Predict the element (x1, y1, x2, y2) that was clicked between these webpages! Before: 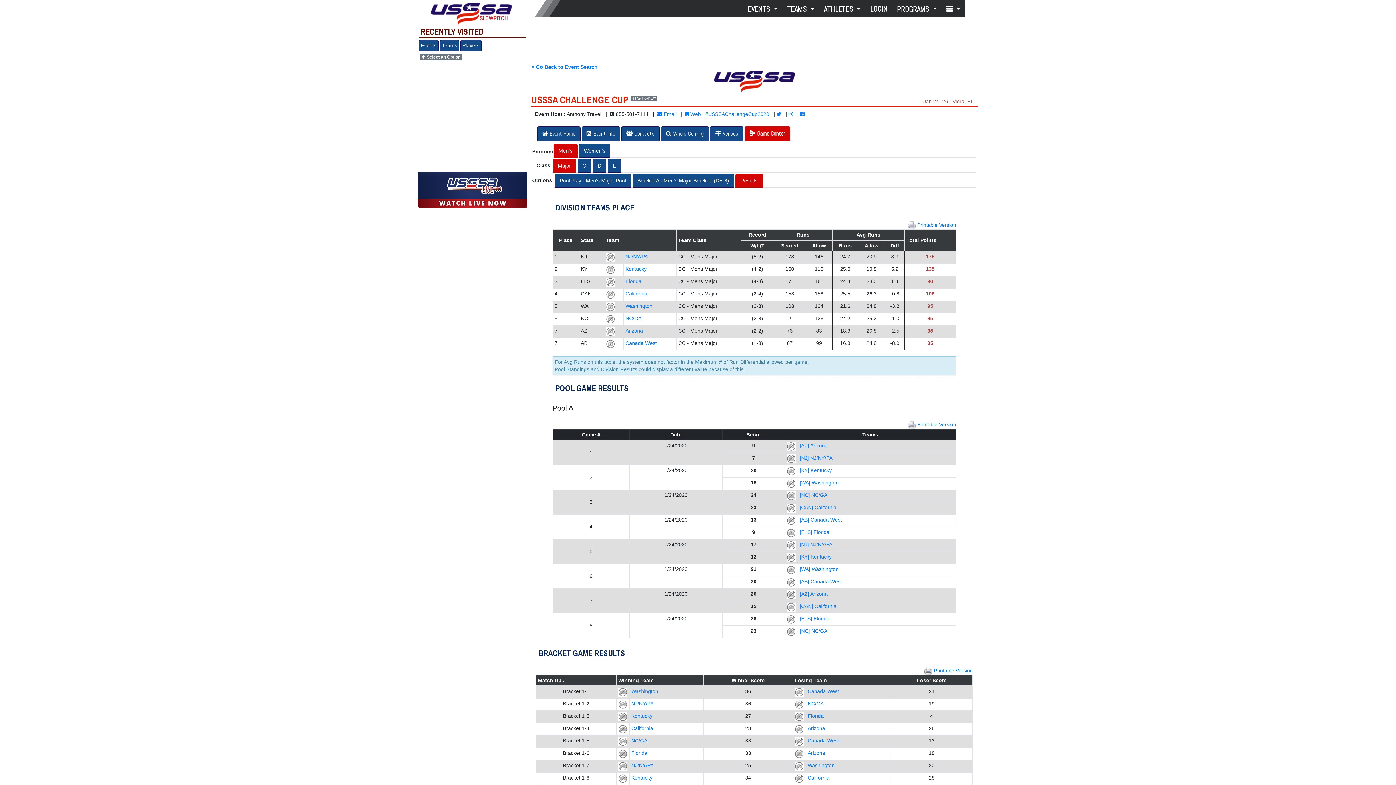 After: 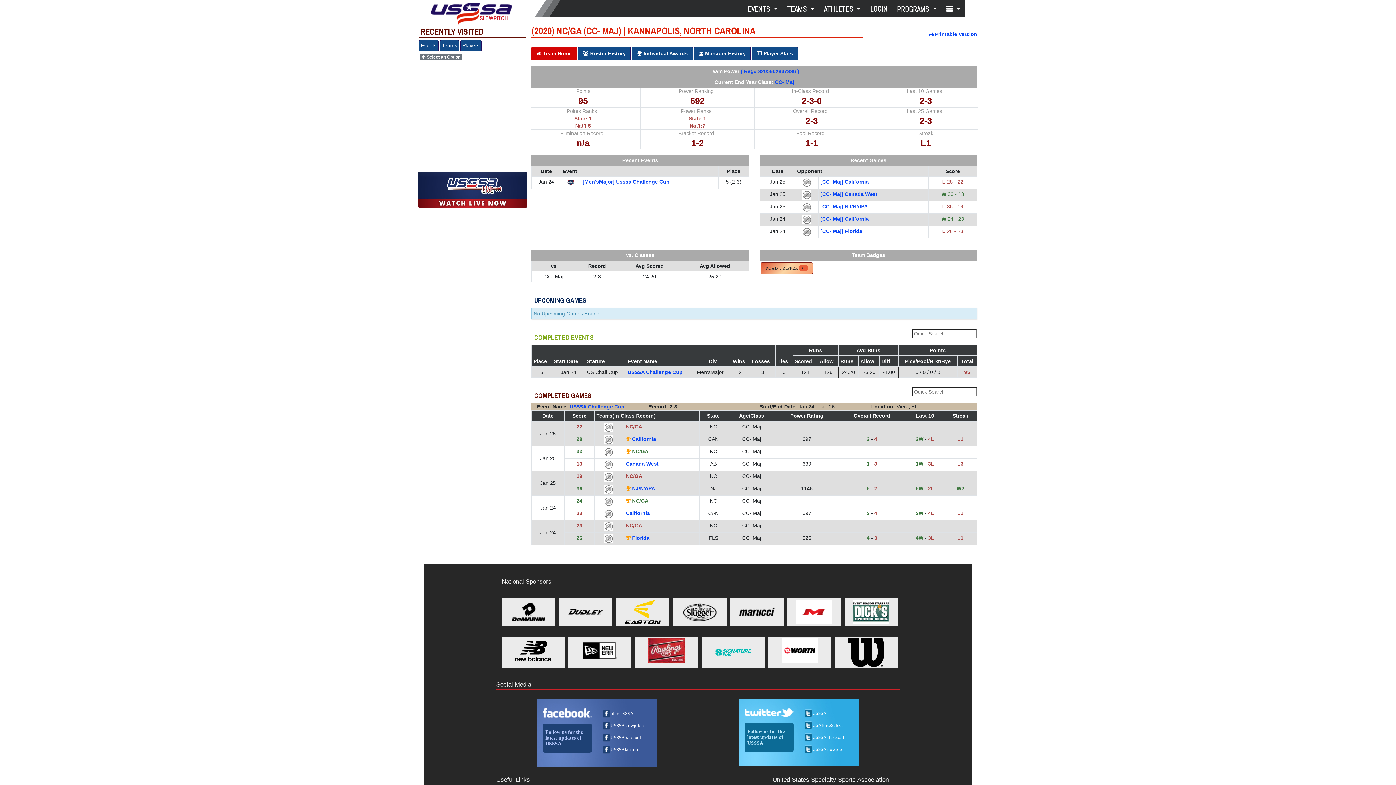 Action: label: [NC] NC/GA bbox: (799, 492, 827, 498)